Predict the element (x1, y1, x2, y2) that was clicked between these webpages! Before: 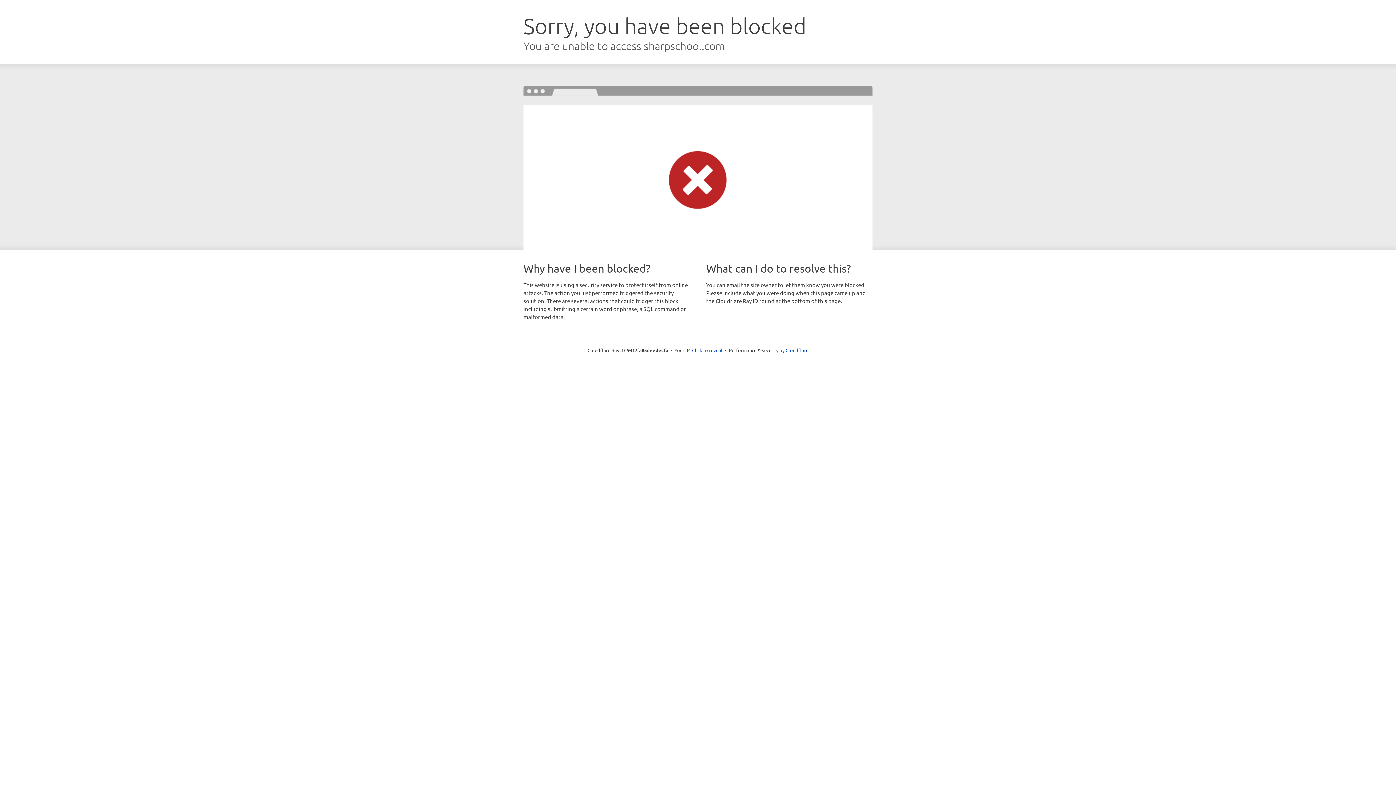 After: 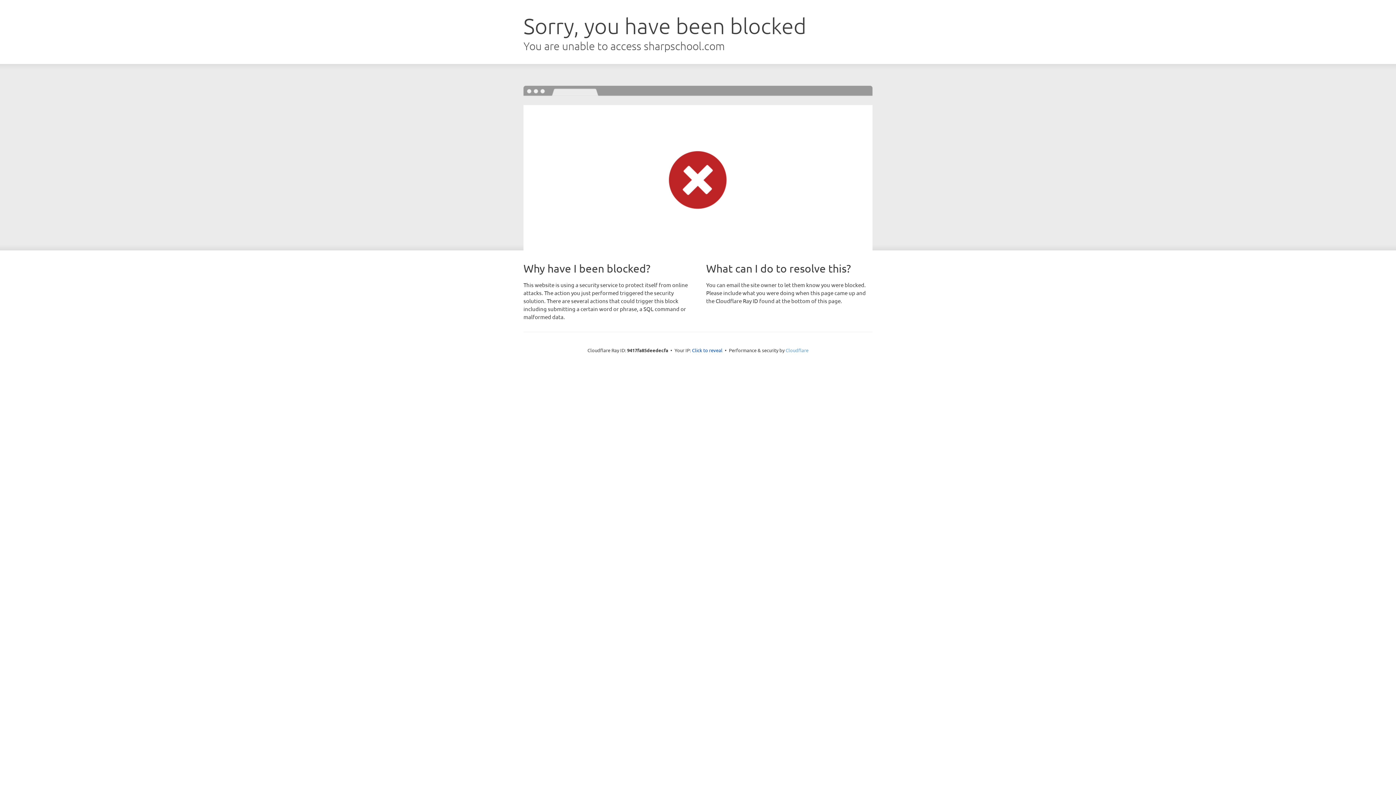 Action: label: Cloudflare bbox: (785, 347, 808, 353)